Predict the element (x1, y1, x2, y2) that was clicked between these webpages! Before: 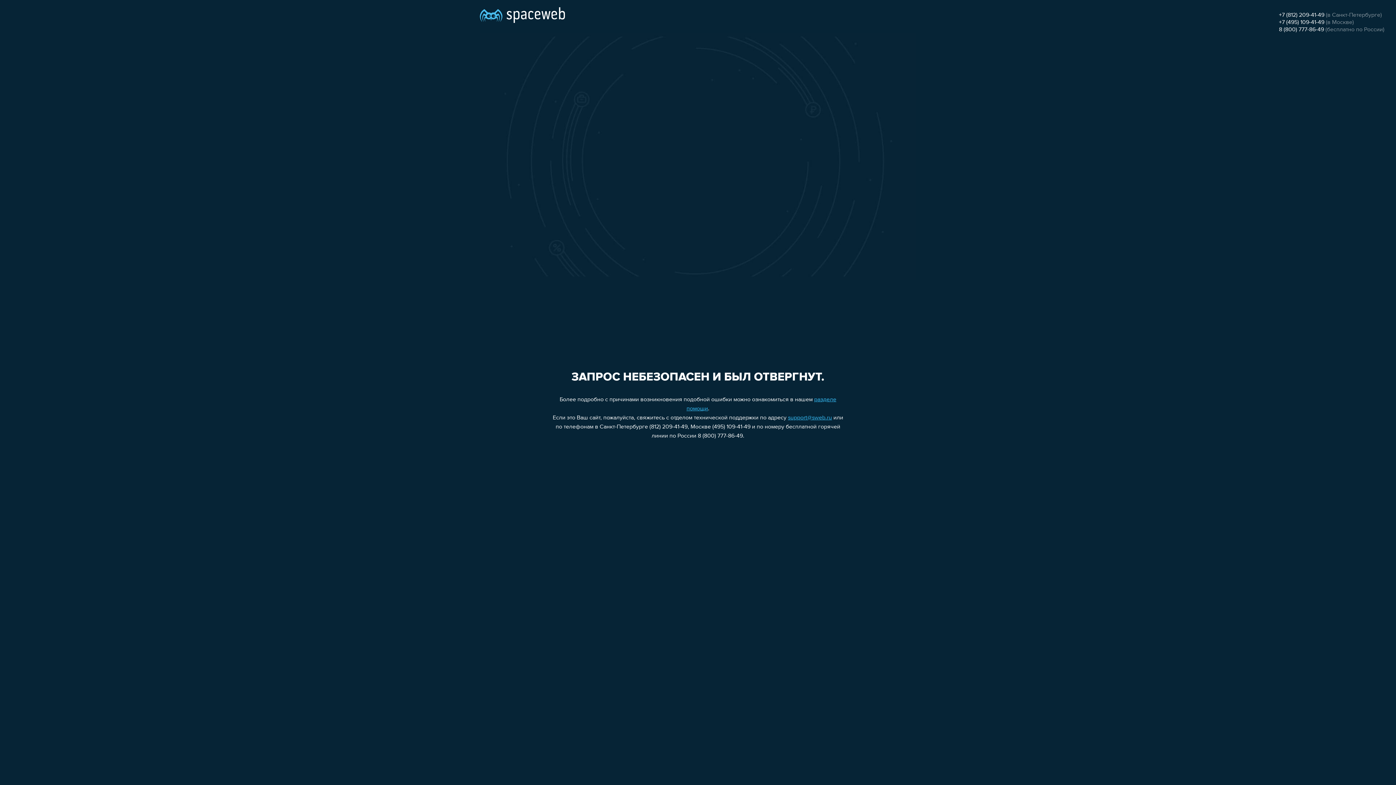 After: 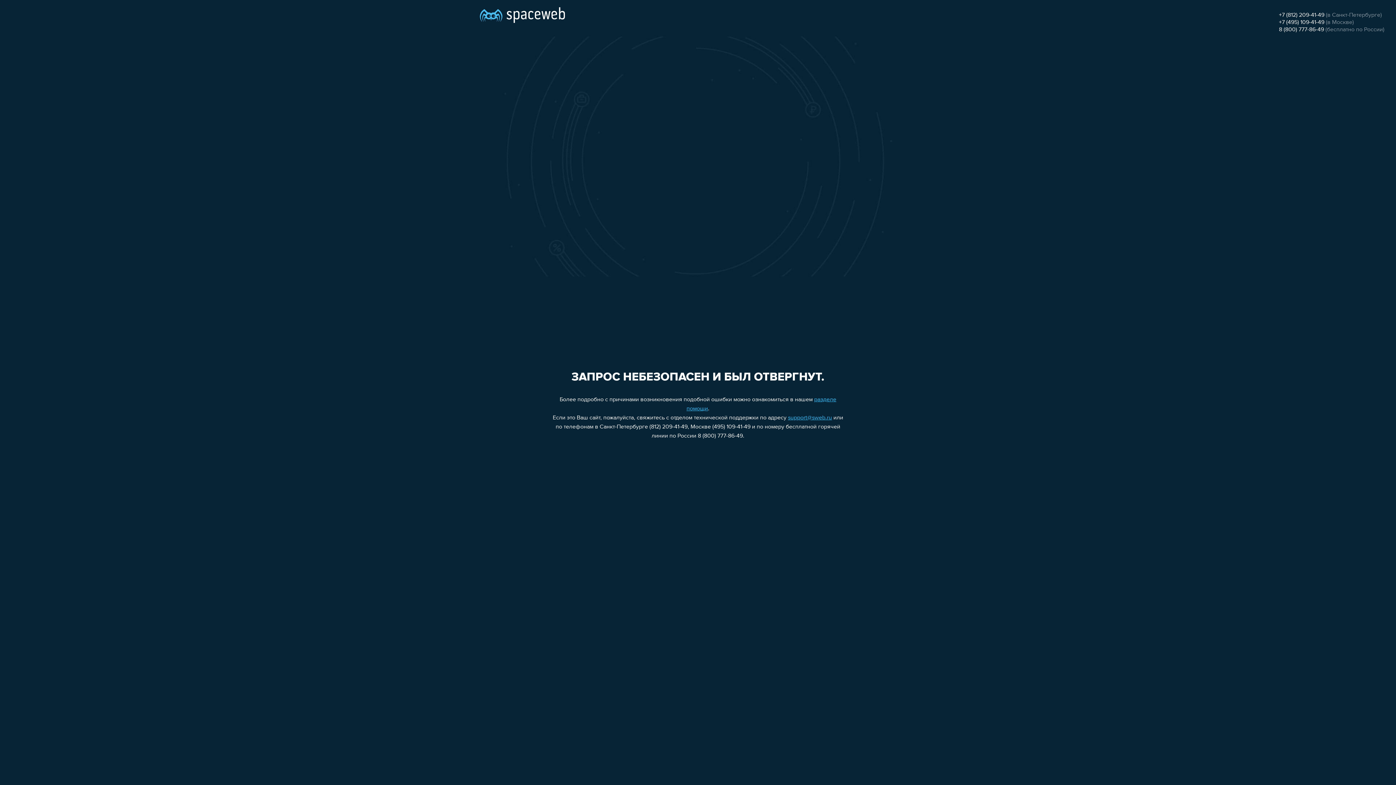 Action: label: +7 (495) 109-41-49 bbox: (1279, 19, 1324, 25)